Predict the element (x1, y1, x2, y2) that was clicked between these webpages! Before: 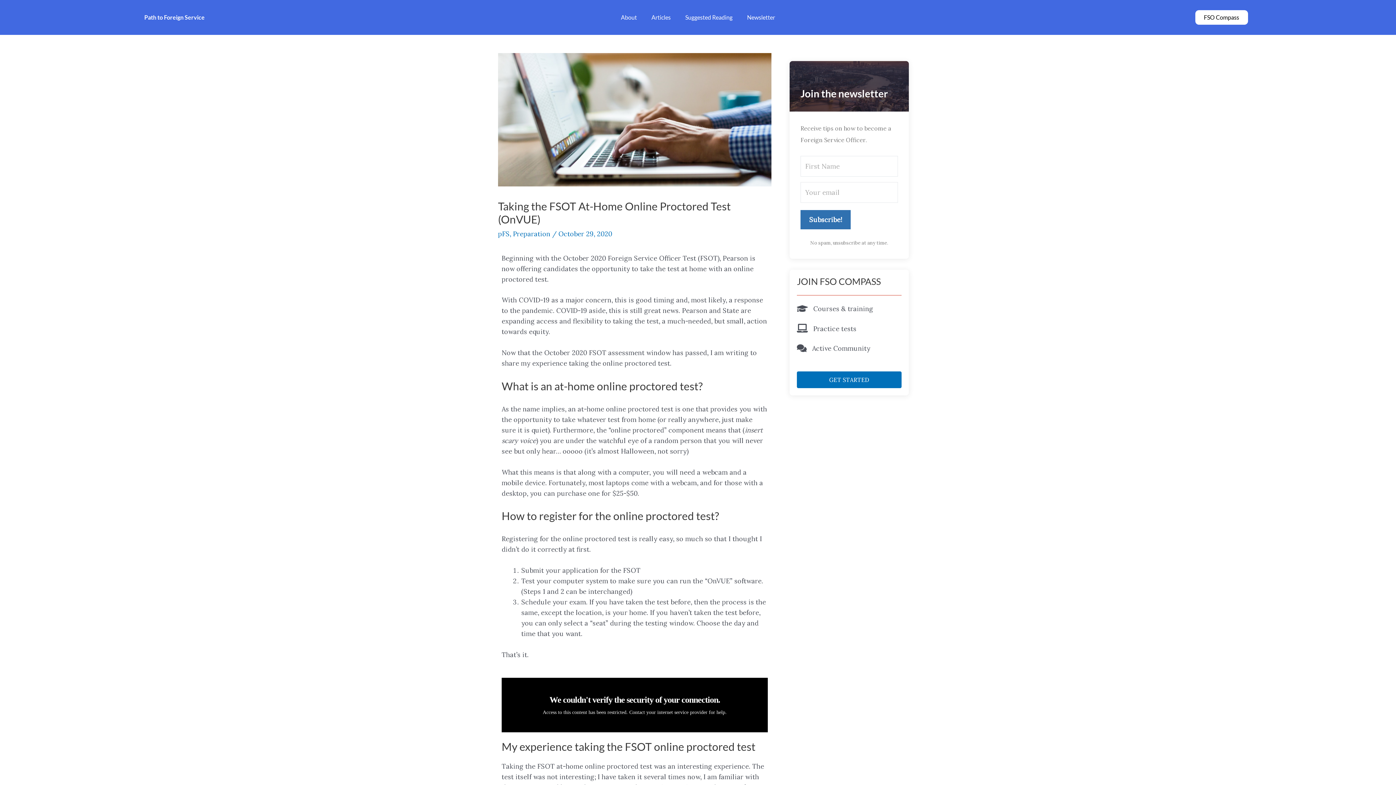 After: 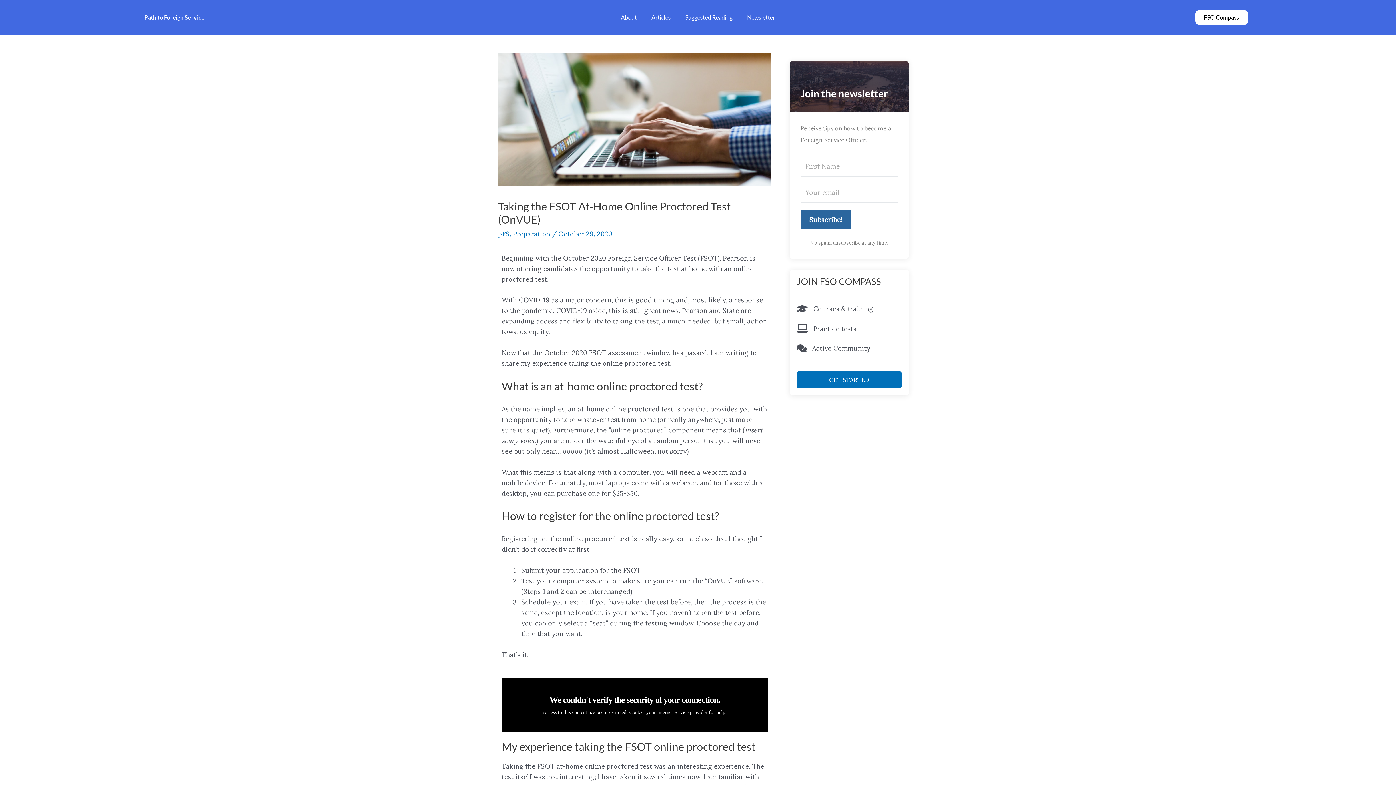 Action: label: Subscribe! bbox: (800, 210, 850, 229)